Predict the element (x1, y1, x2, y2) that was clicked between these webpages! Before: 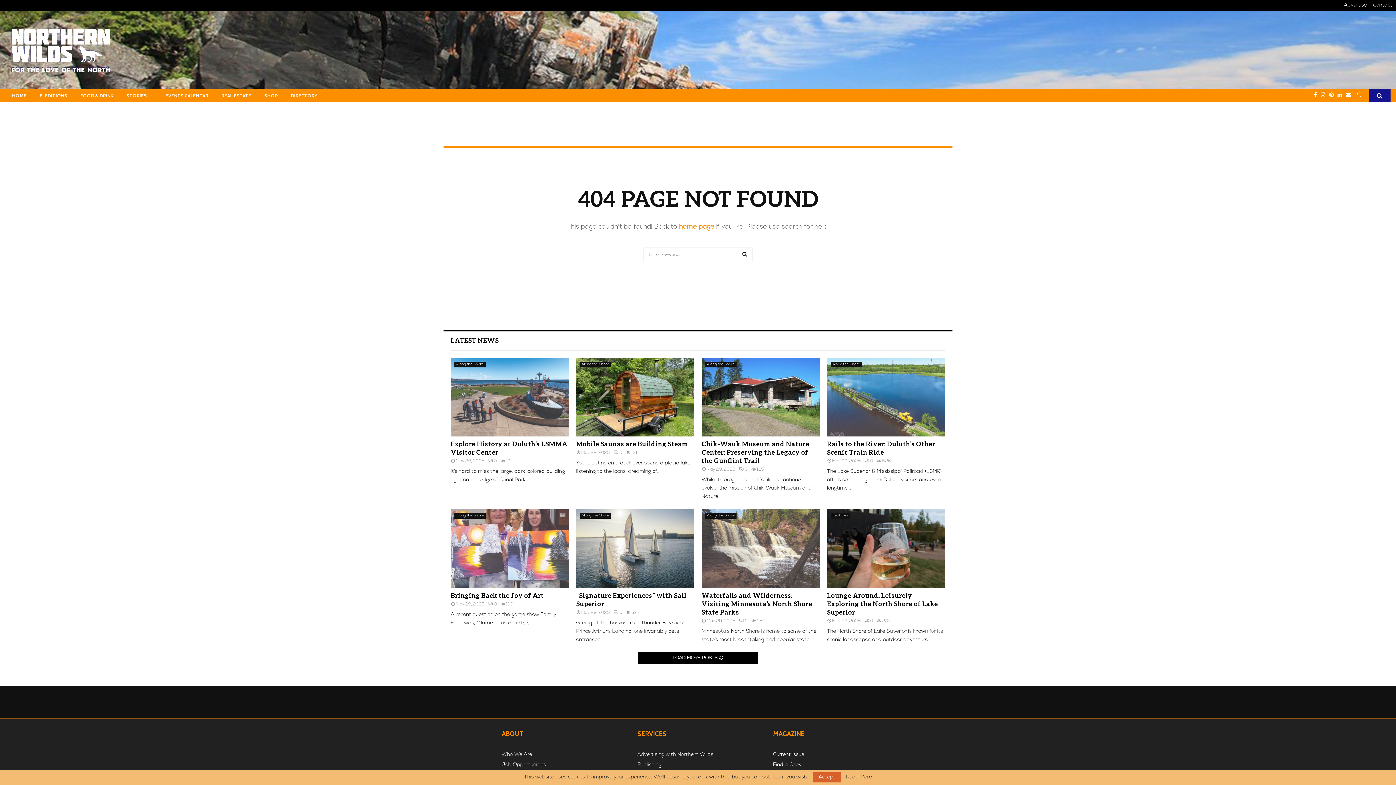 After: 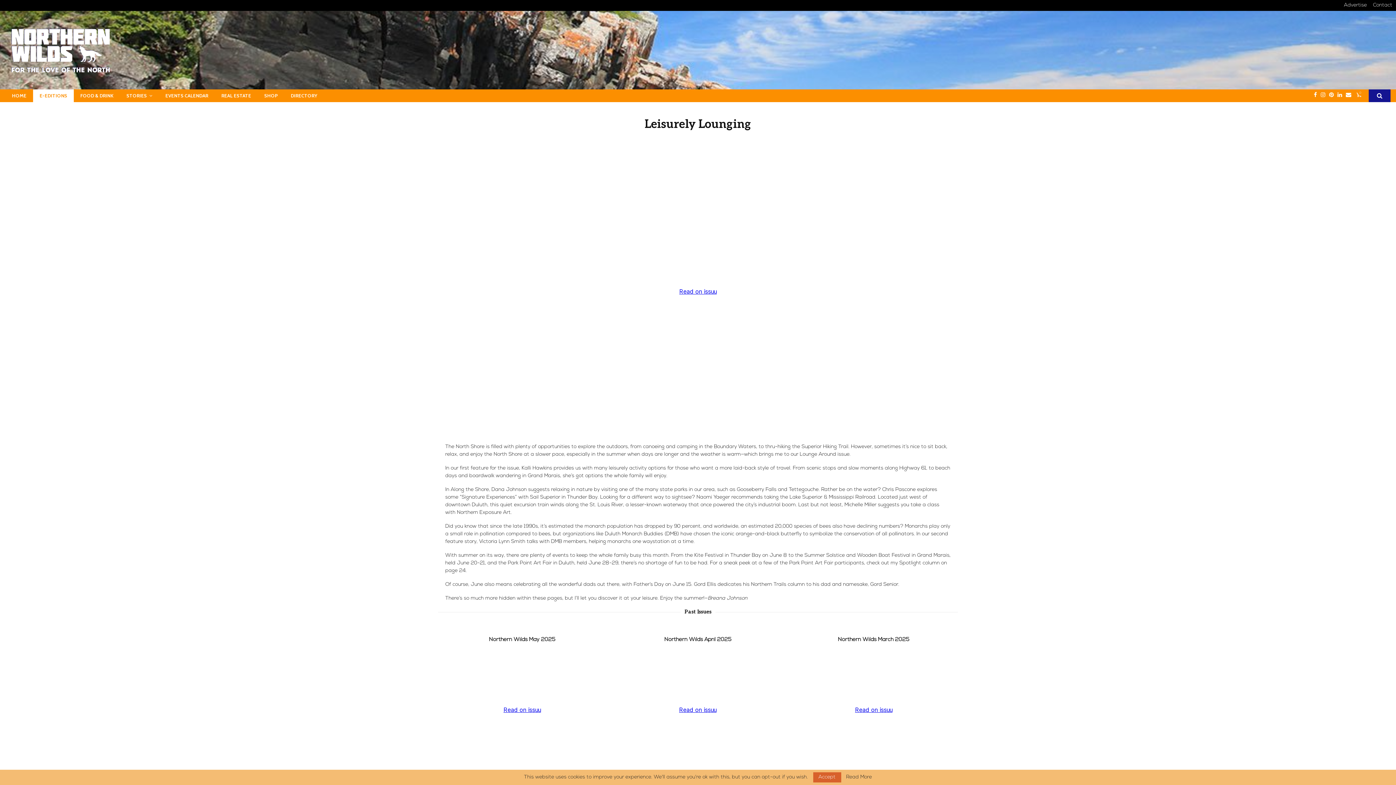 Action: bbox: (33, 89, 73, 102) label: E-EDITIONS